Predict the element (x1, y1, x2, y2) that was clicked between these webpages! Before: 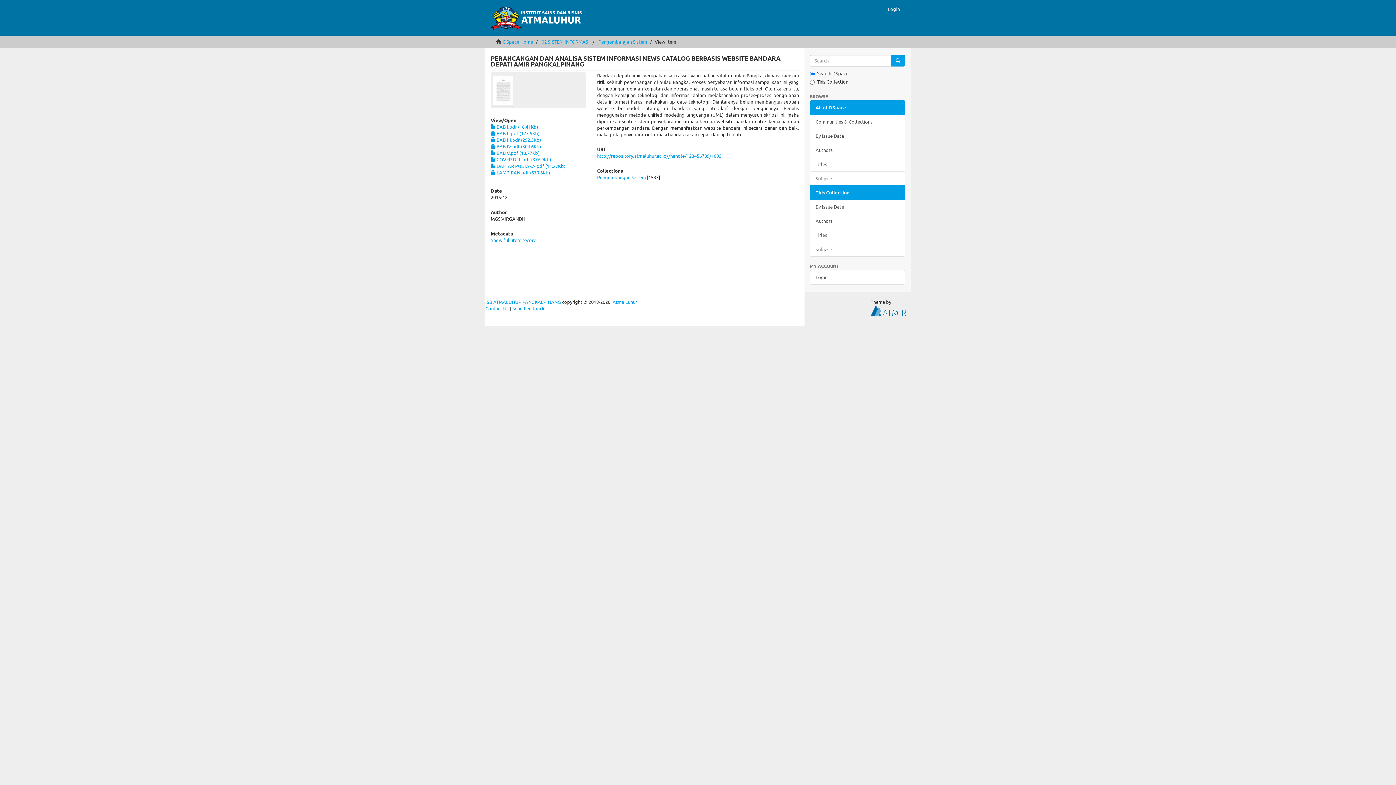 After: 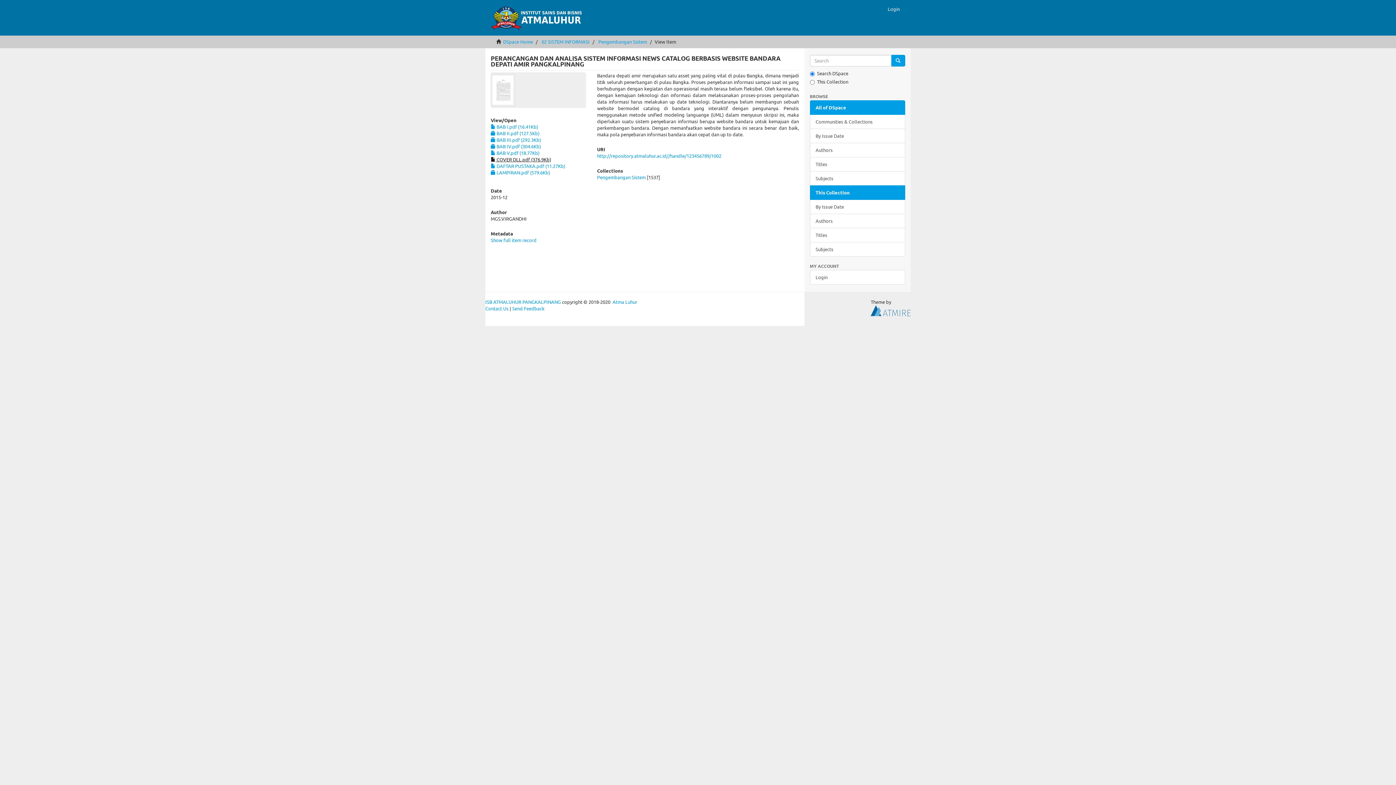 Action: label:  COVER DLL.pdf (376.9Kb) bbox: (490, 156, 551, 162)